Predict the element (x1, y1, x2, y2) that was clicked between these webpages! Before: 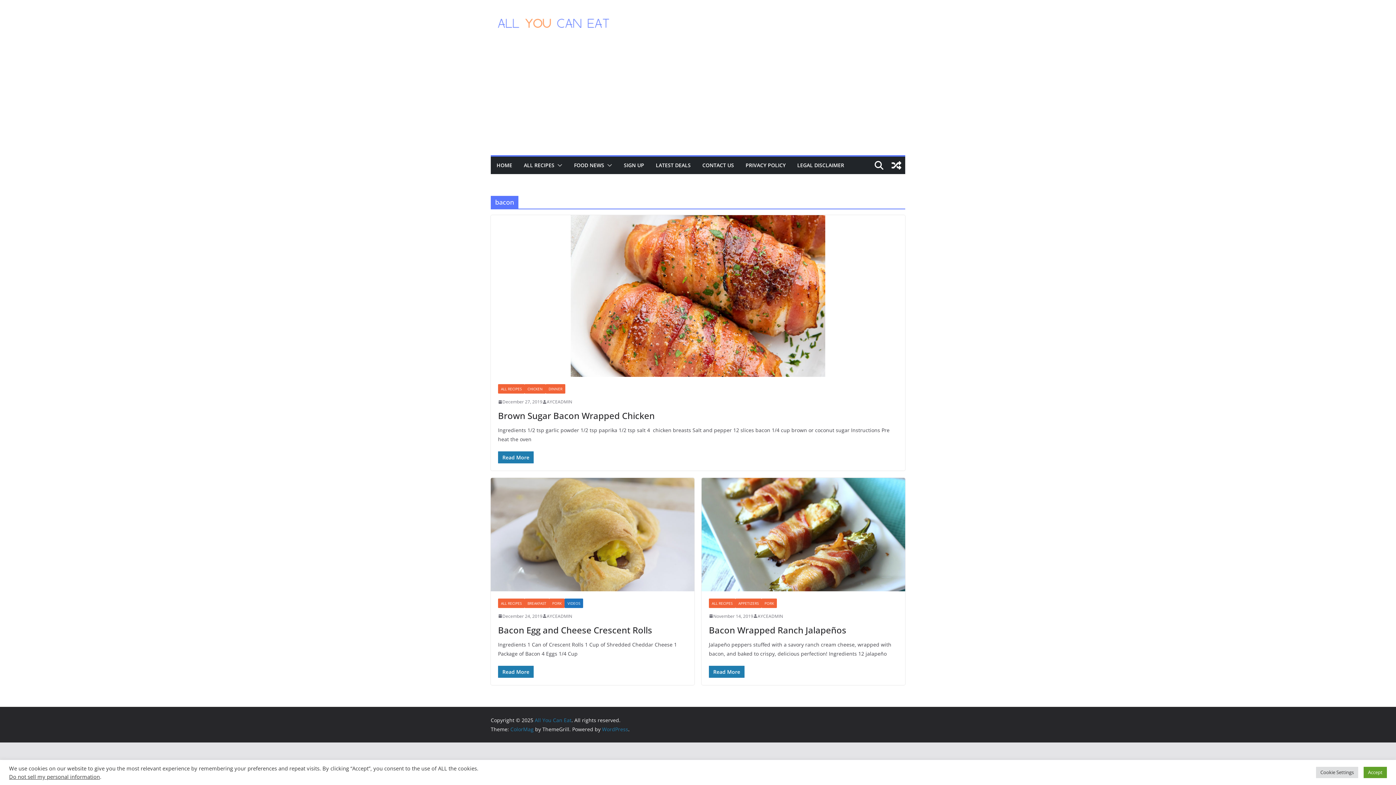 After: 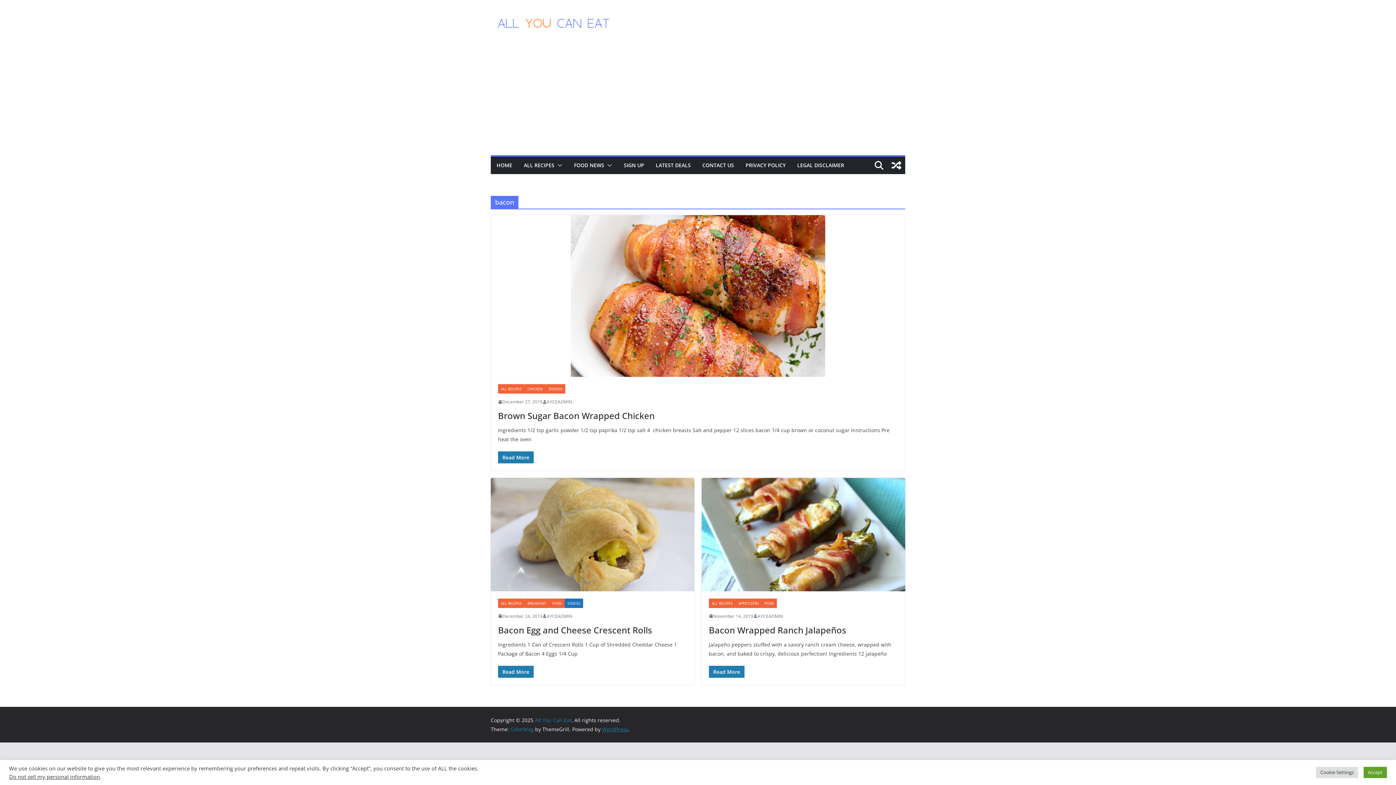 Action: bbox: (602, 726, 628, 733) label: WordPress